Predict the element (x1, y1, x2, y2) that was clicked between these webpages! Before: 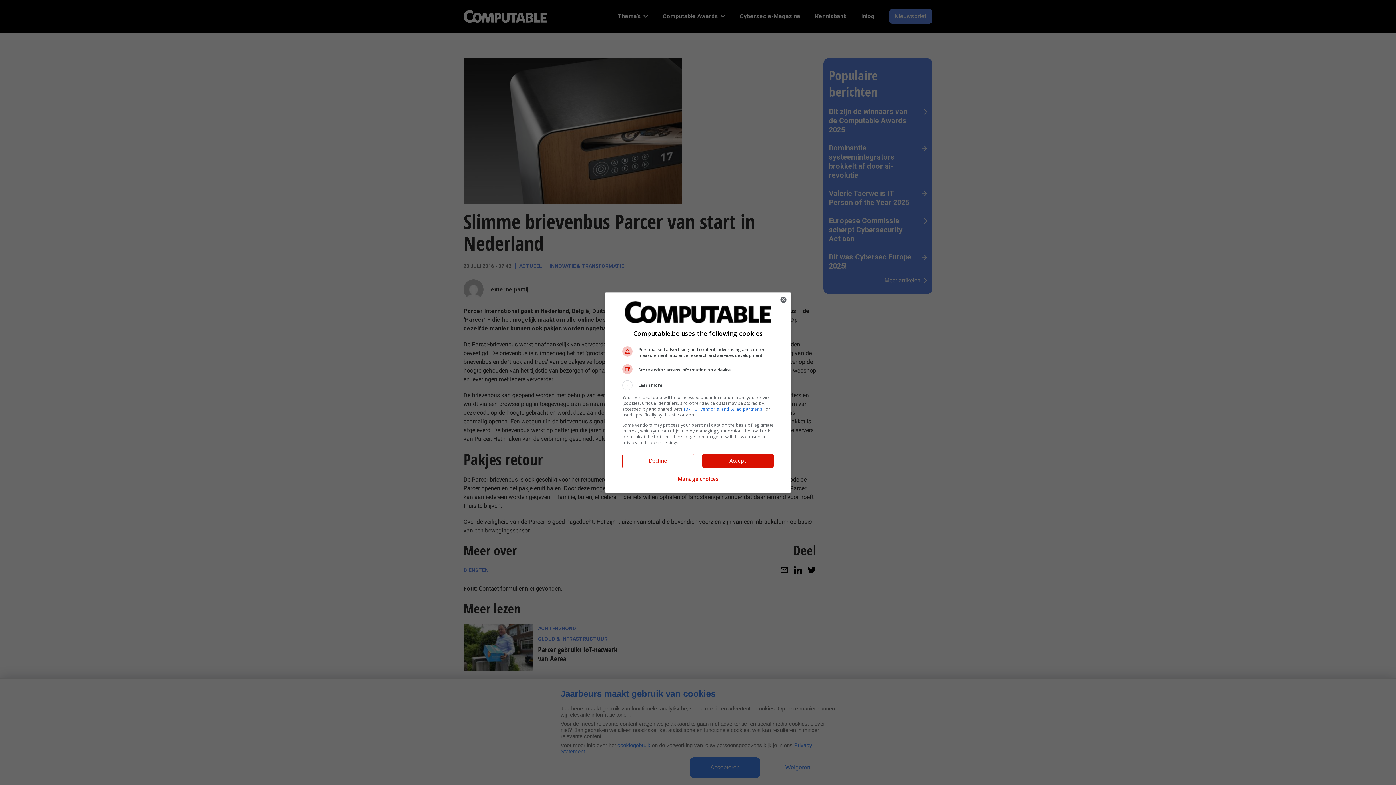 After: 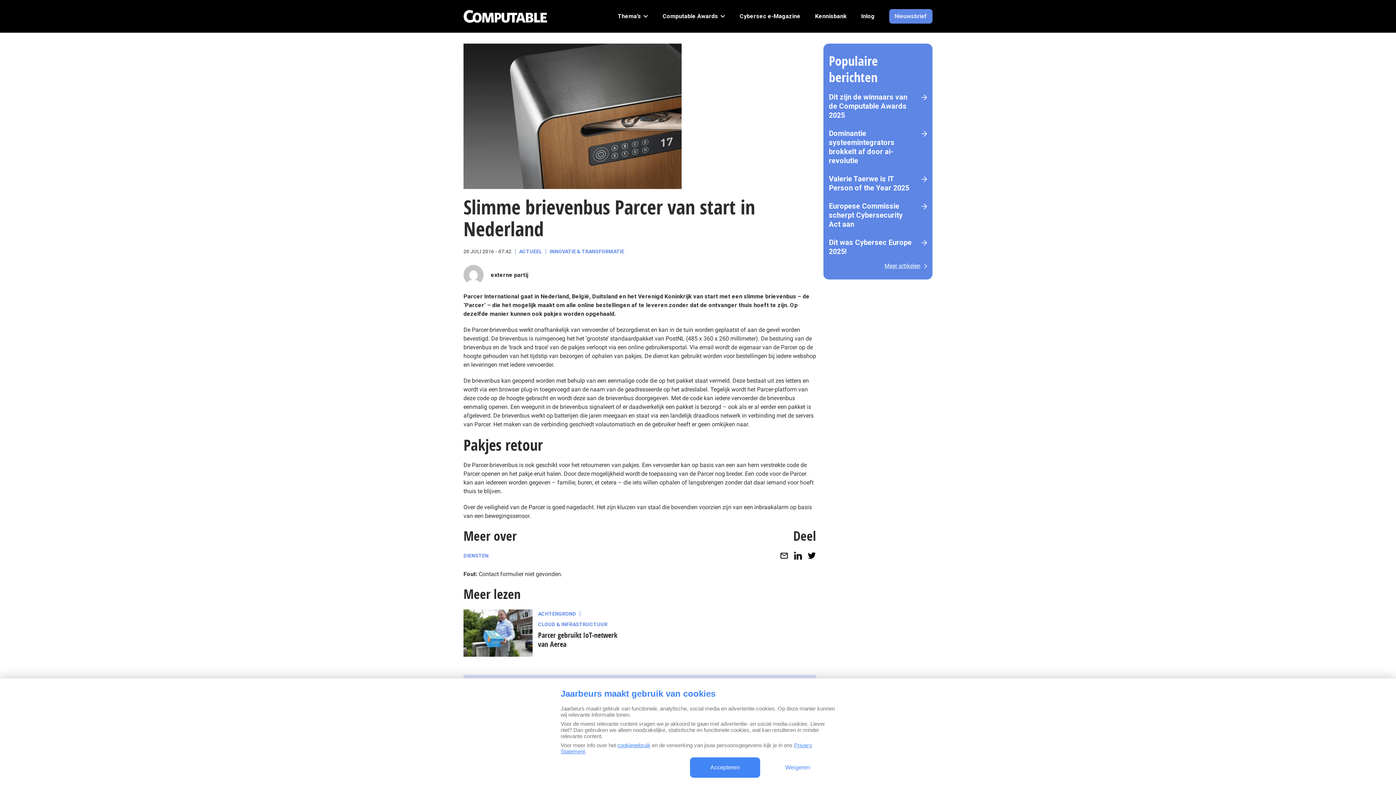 Action: bbox: (622, 454, 693, 467) label: Decline